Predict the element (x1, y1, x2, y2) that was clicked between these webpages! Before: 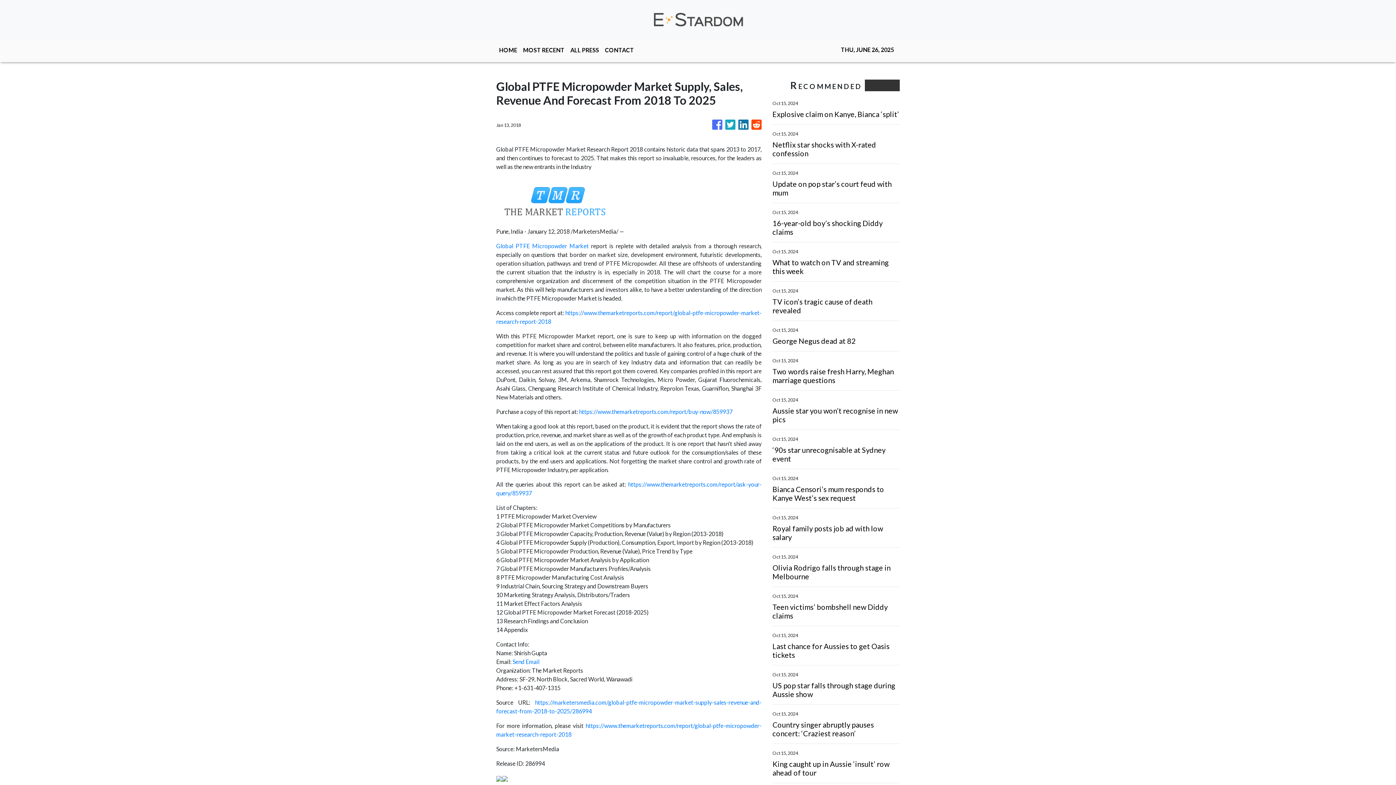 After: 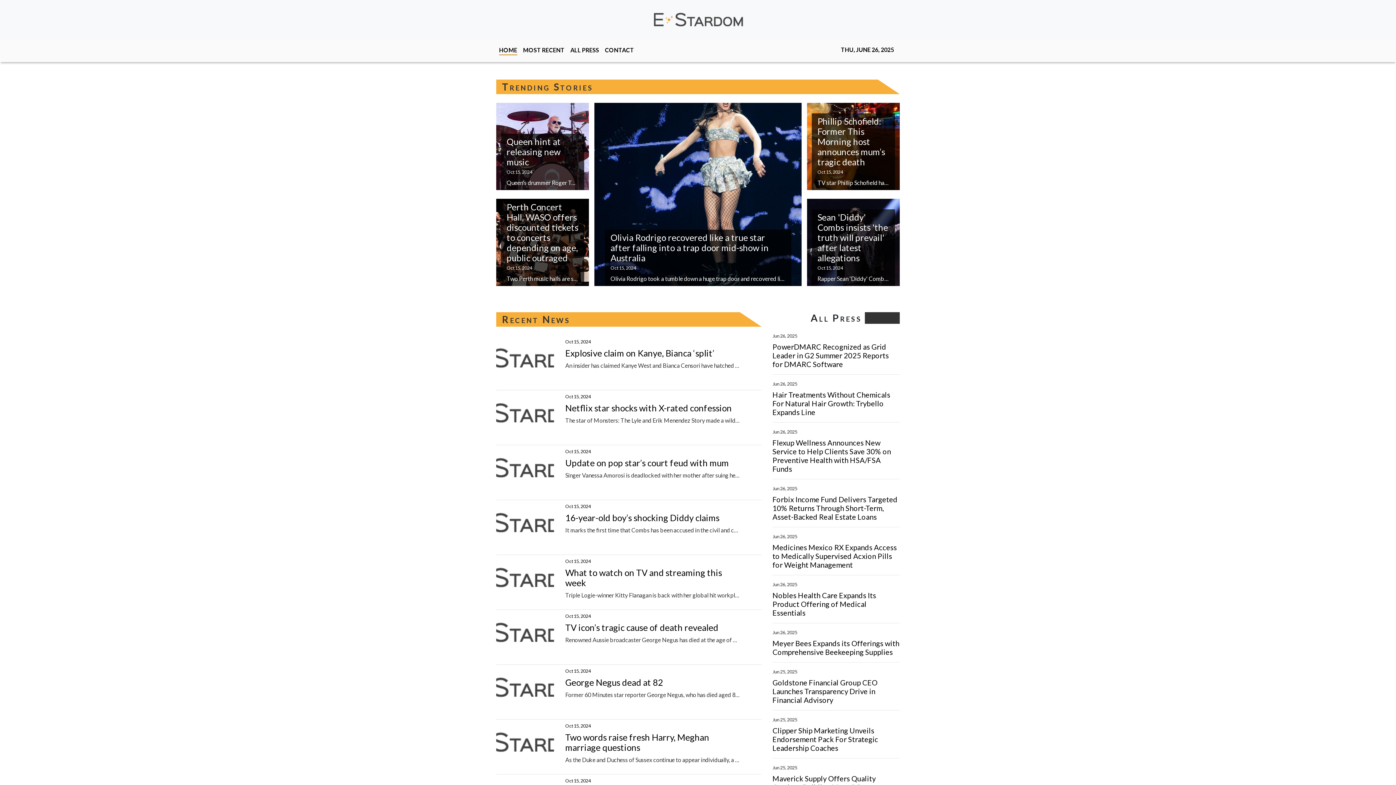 Action: label: HOME bbox: (496, 42, 520, 58)